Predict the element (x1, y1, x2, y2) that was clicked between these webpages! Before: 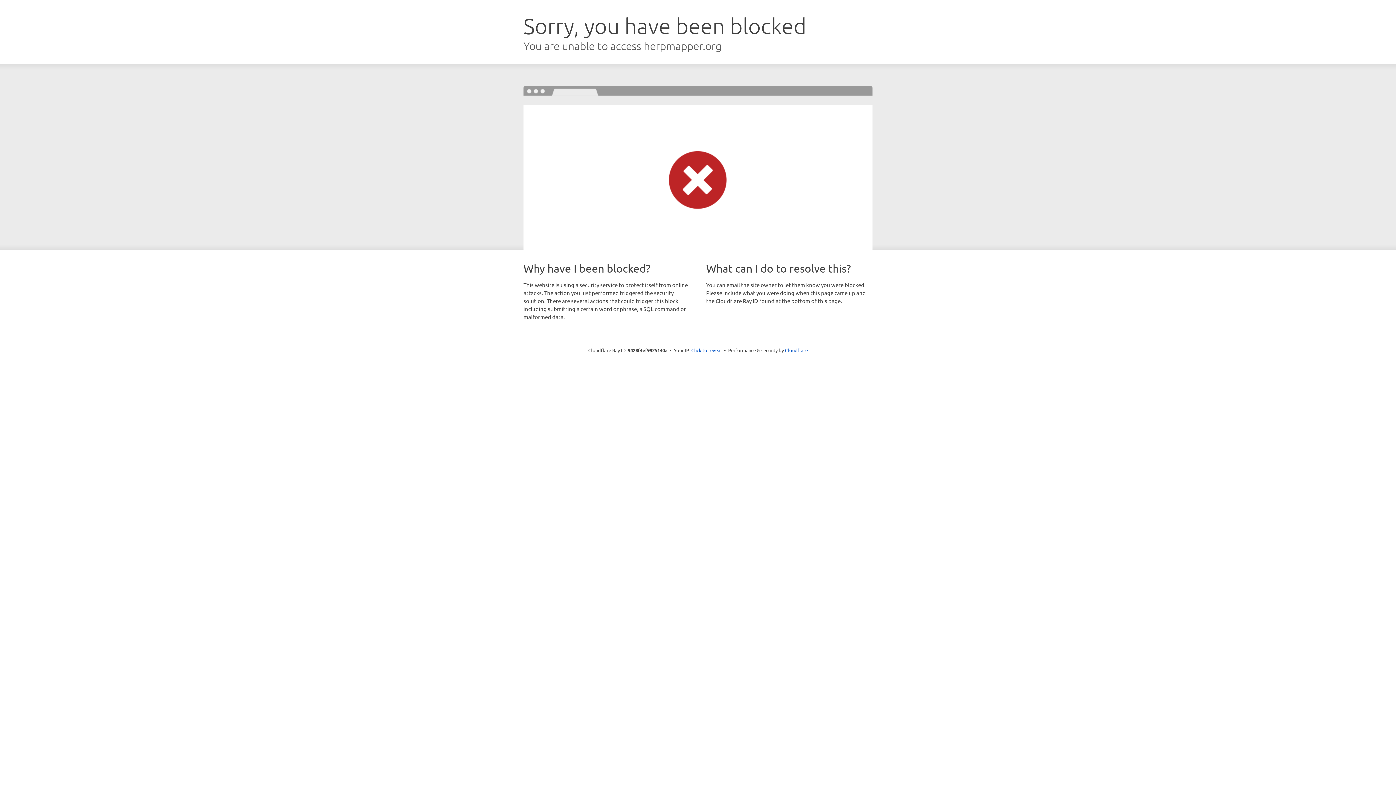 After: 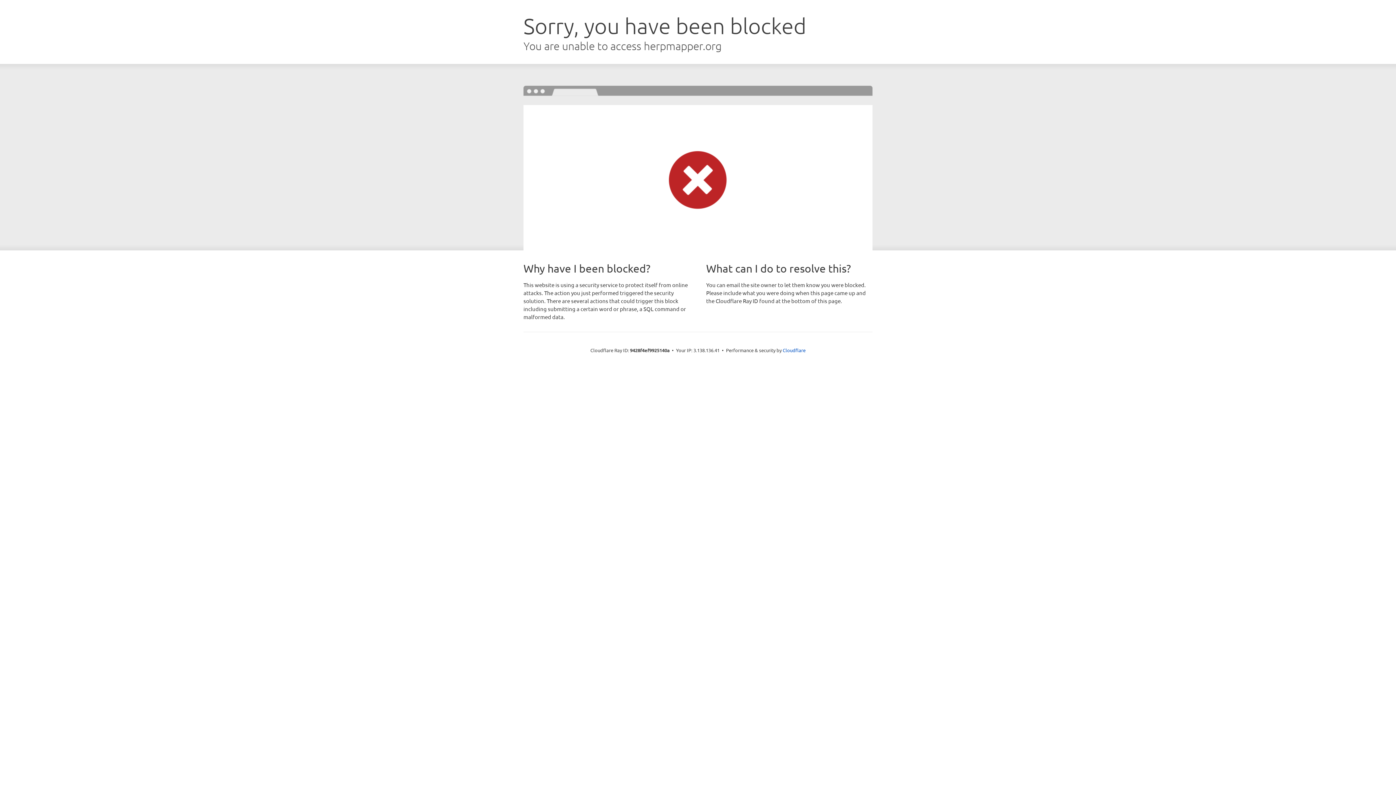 Action: label: Click to reveal bbox: (691, 346, 722, 353)